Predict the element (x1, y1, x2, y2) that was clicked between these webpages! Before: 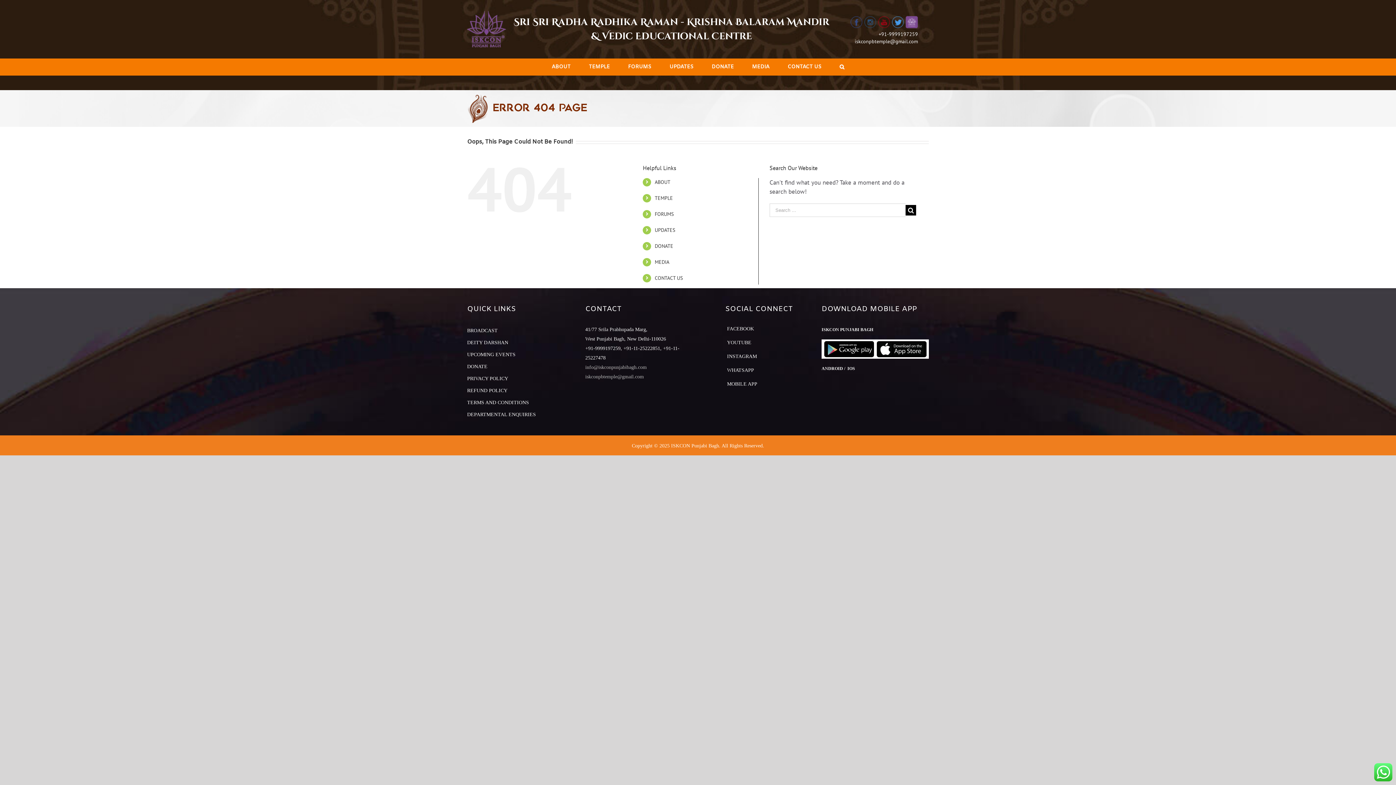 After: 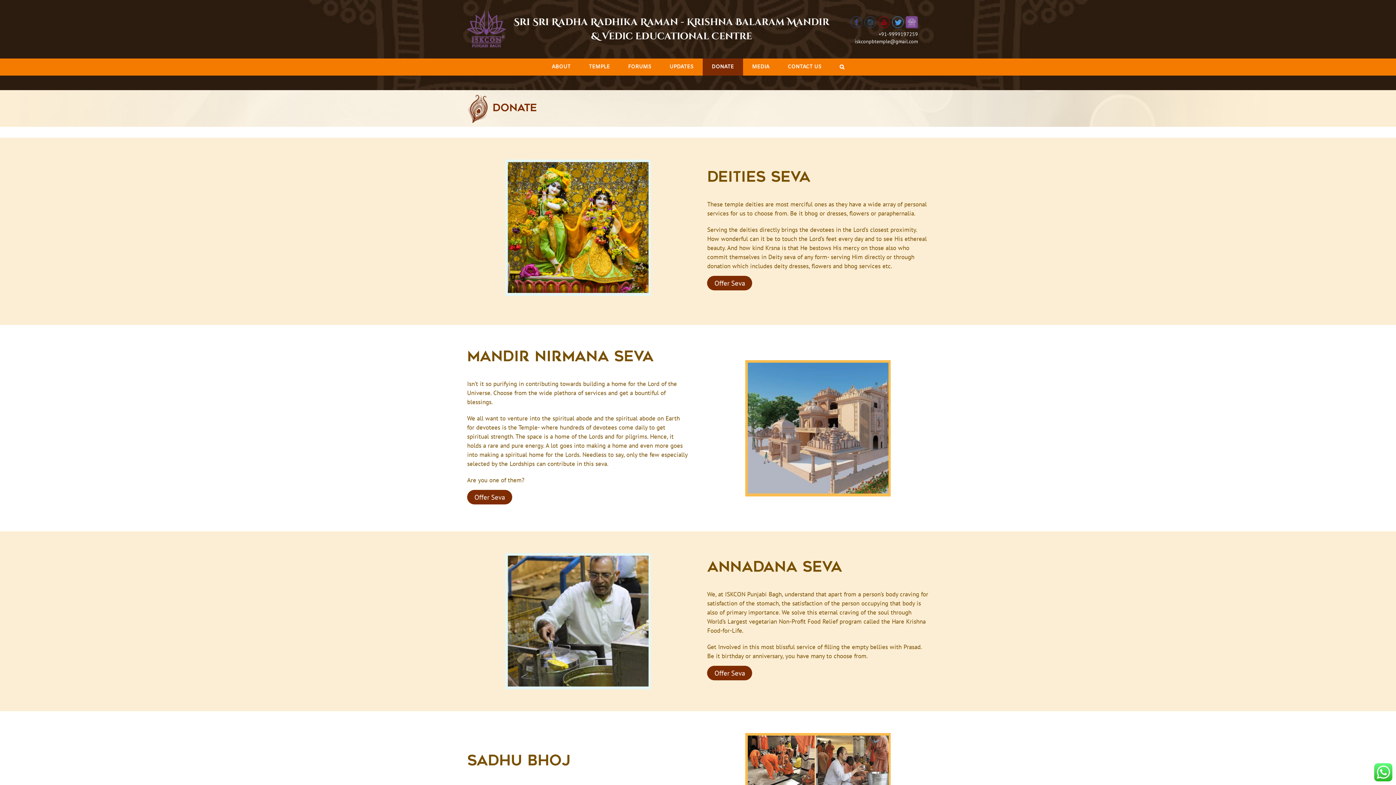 Action: bbox: (702, 58, 743, 75) label: DONATE